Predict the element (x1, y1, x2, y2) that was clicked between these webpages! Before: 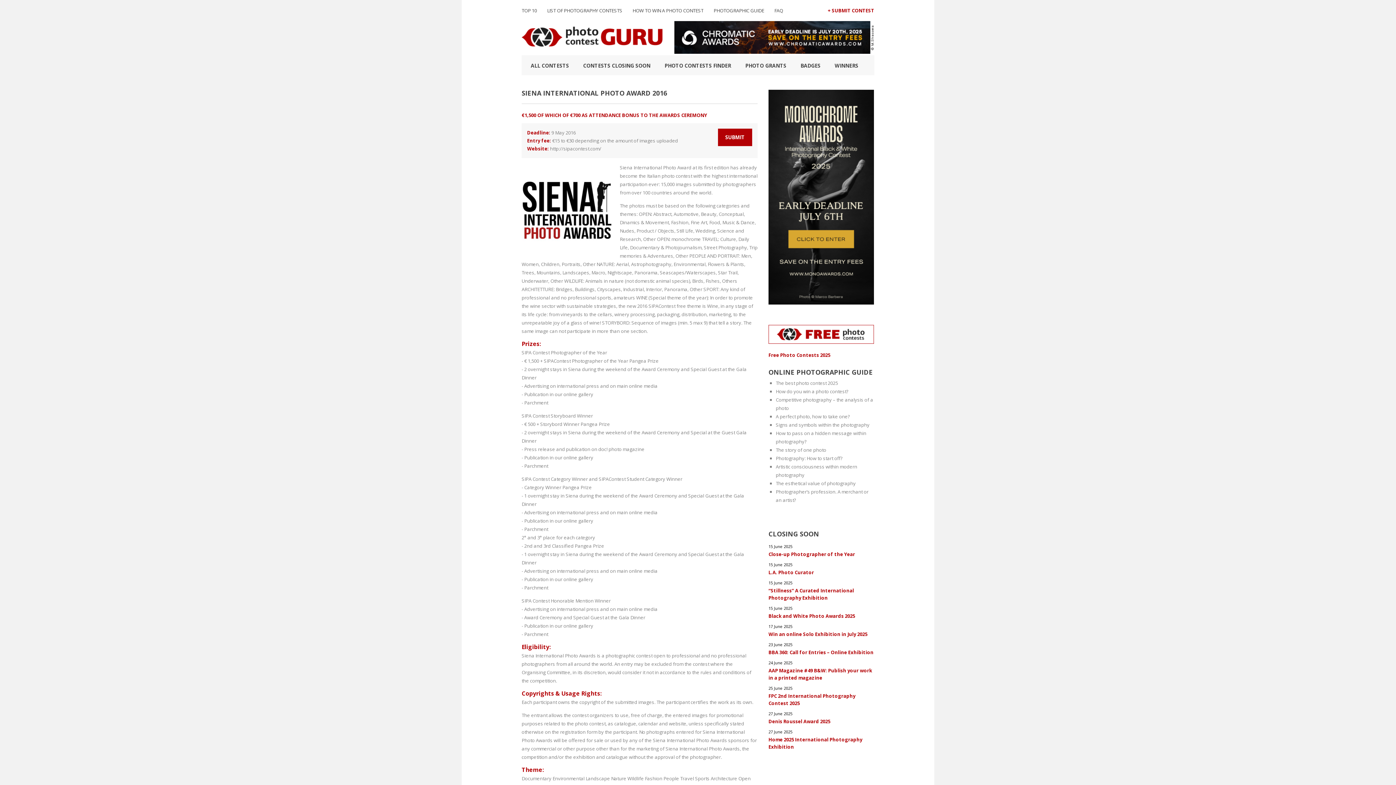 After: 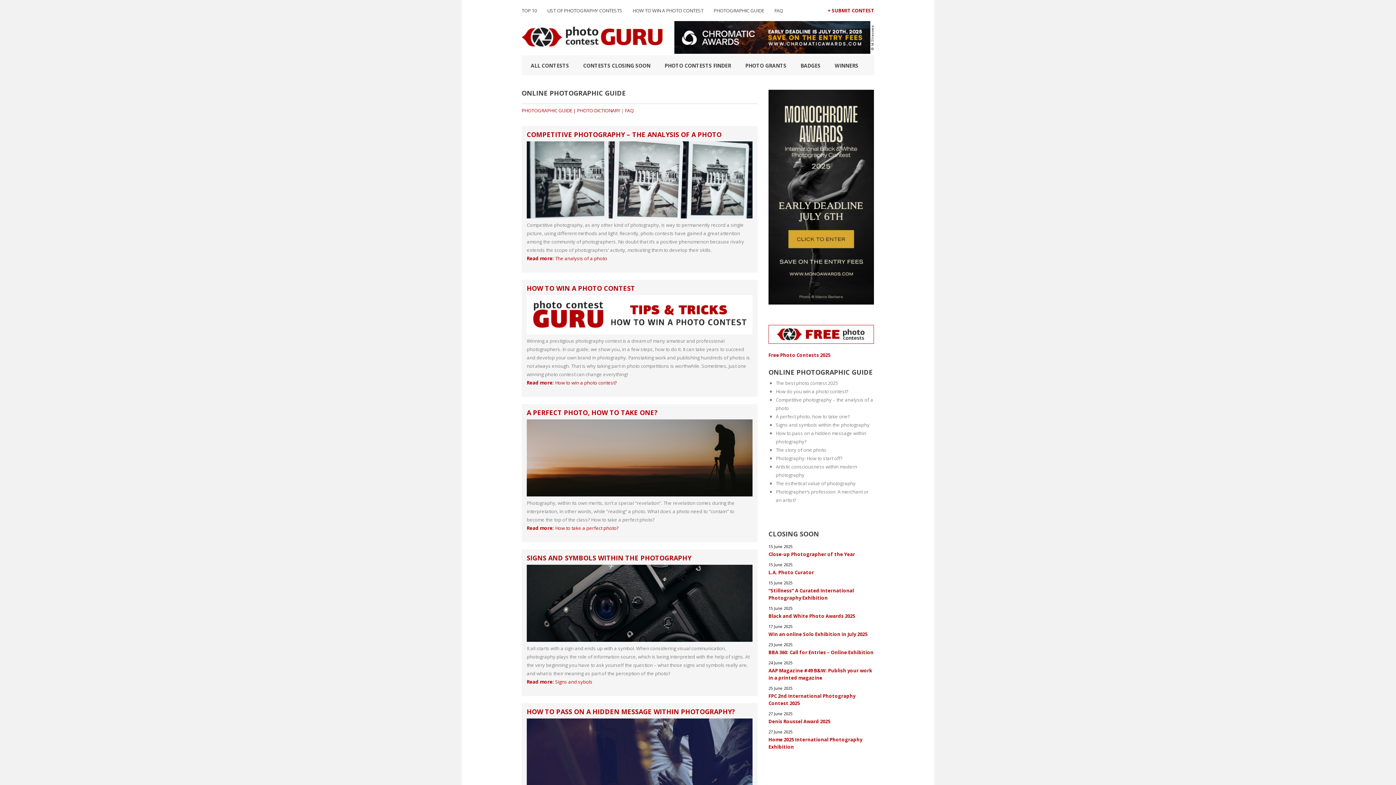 Action: label: PHOTOGRAPHIC GUIDE bbox: (713, 7, 764, 13)